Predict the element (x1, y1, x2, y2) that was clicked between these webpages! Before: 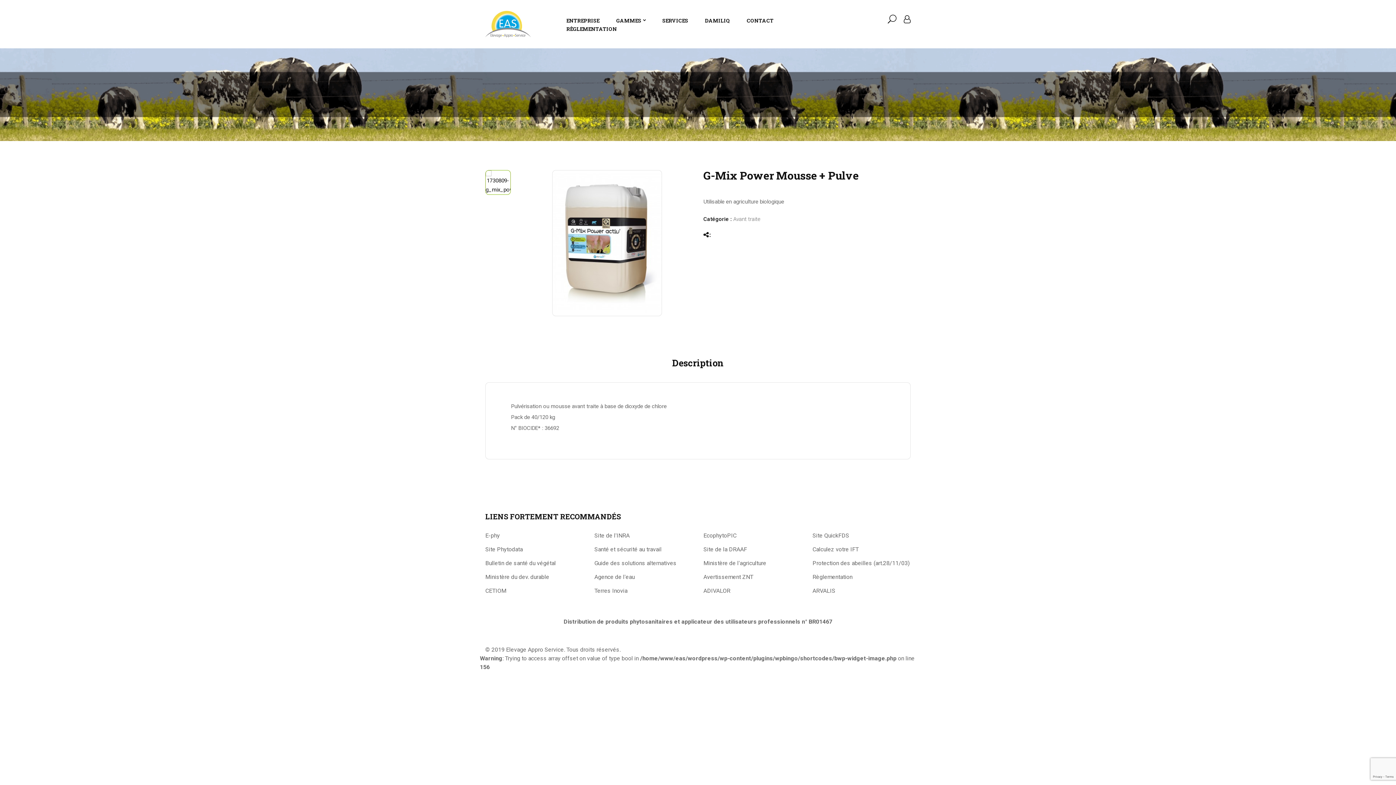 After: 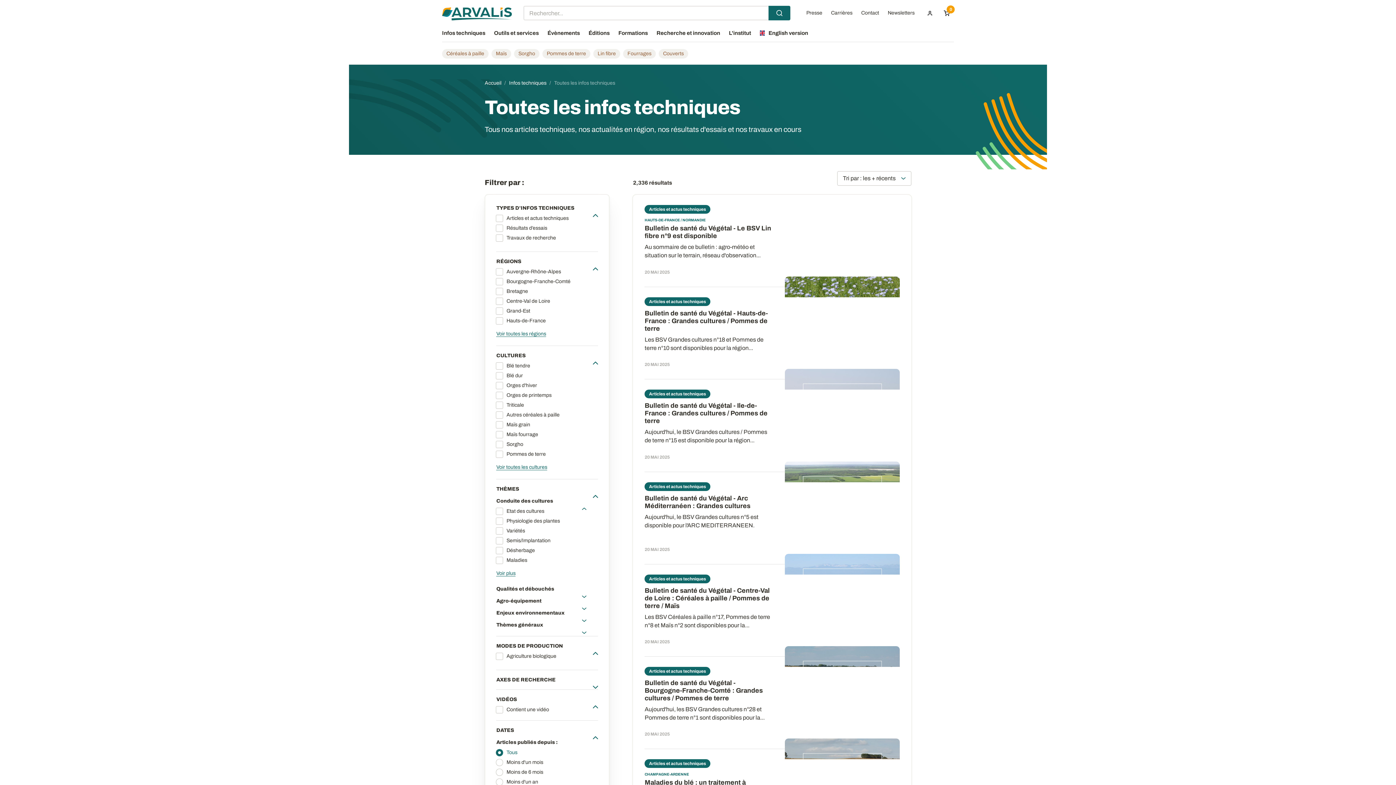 Action: label: ARVALIS bbox: (812, 587, 835, 594)